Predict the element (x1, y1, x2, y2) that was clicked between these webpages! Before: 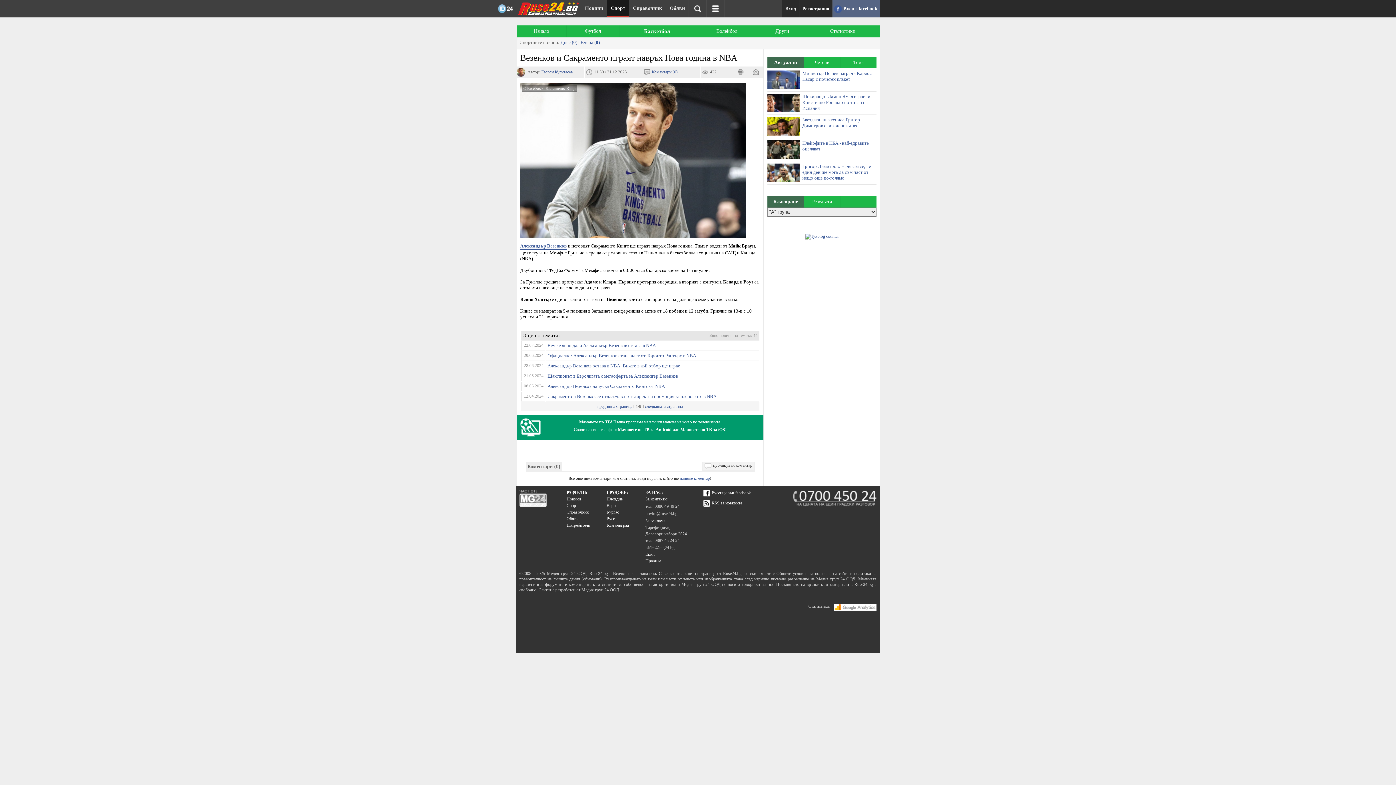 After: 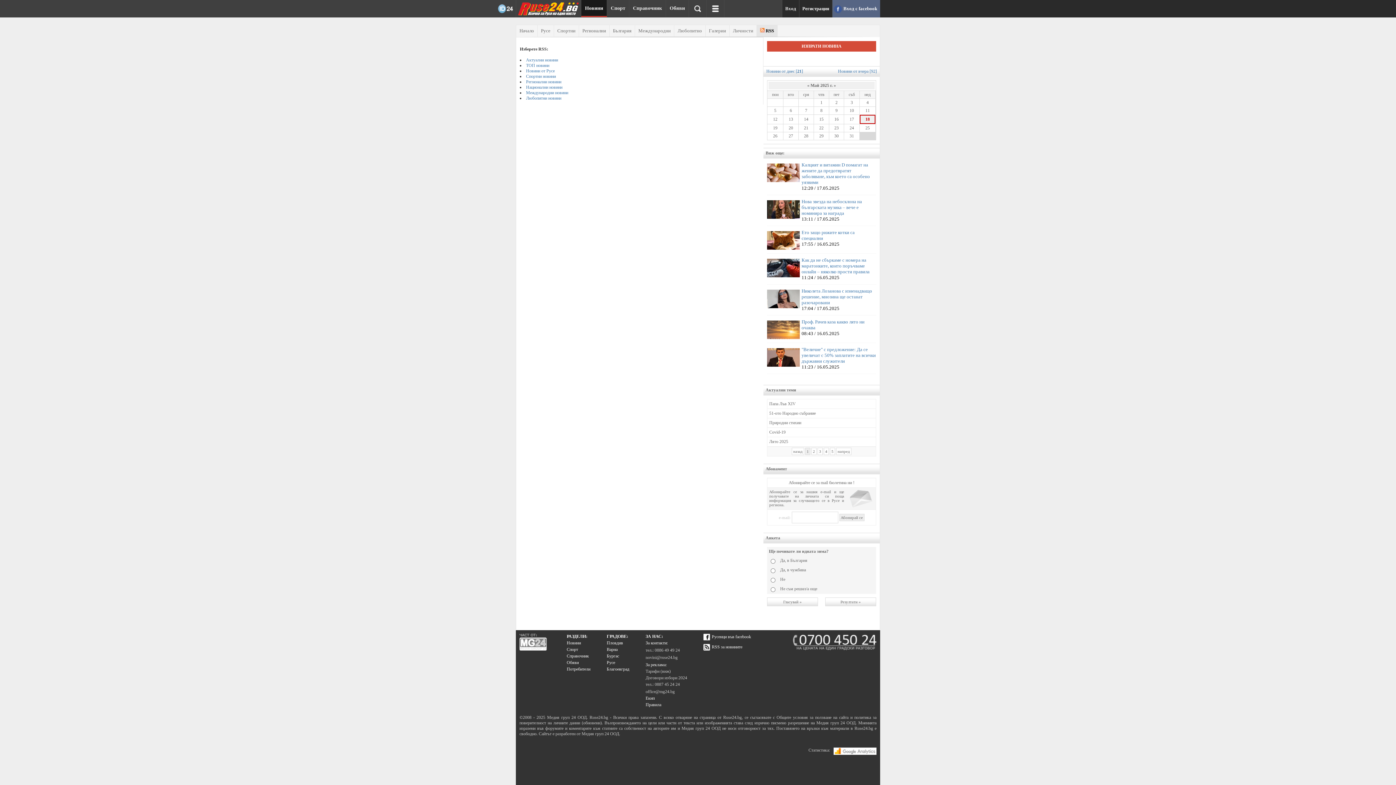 Action: label: RSS за новините bbox: (711, 500, 742, 505)